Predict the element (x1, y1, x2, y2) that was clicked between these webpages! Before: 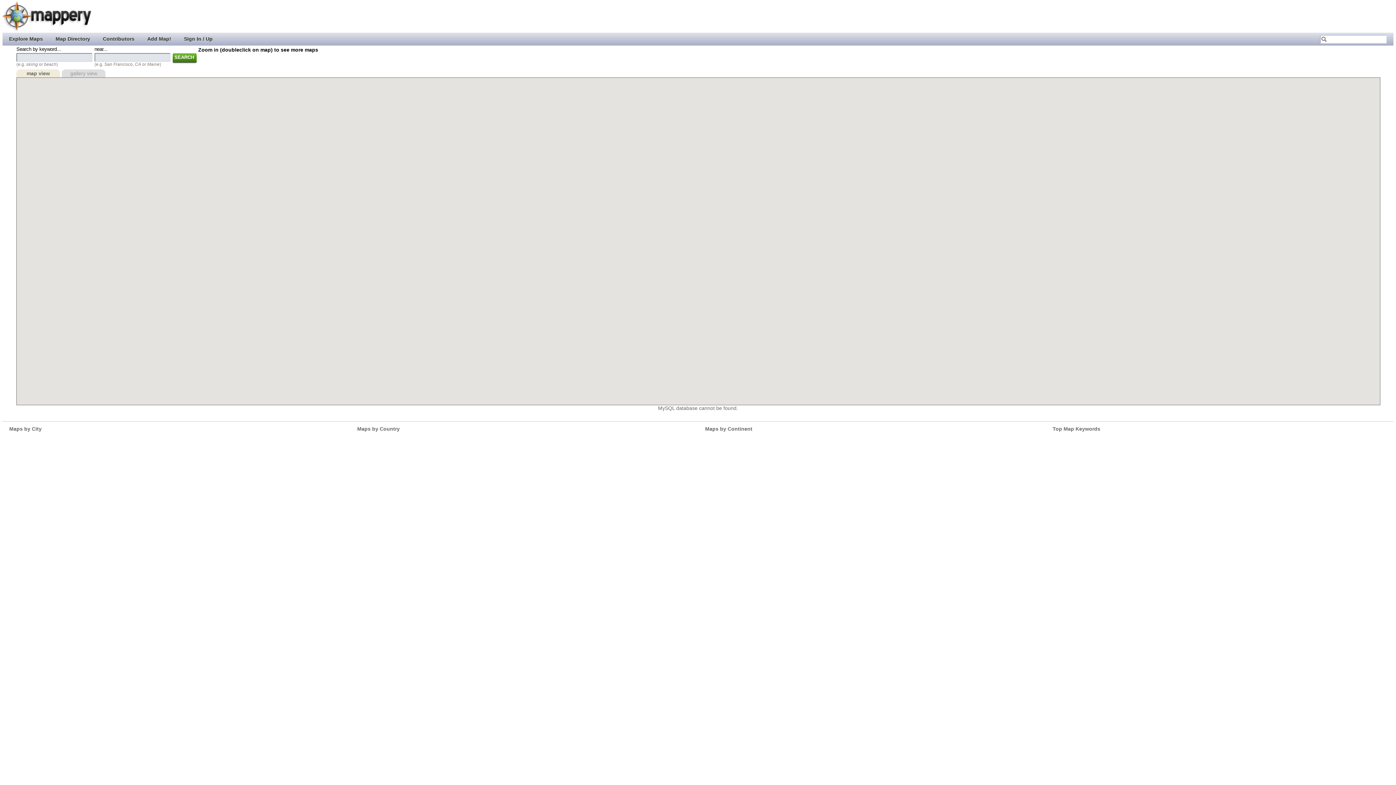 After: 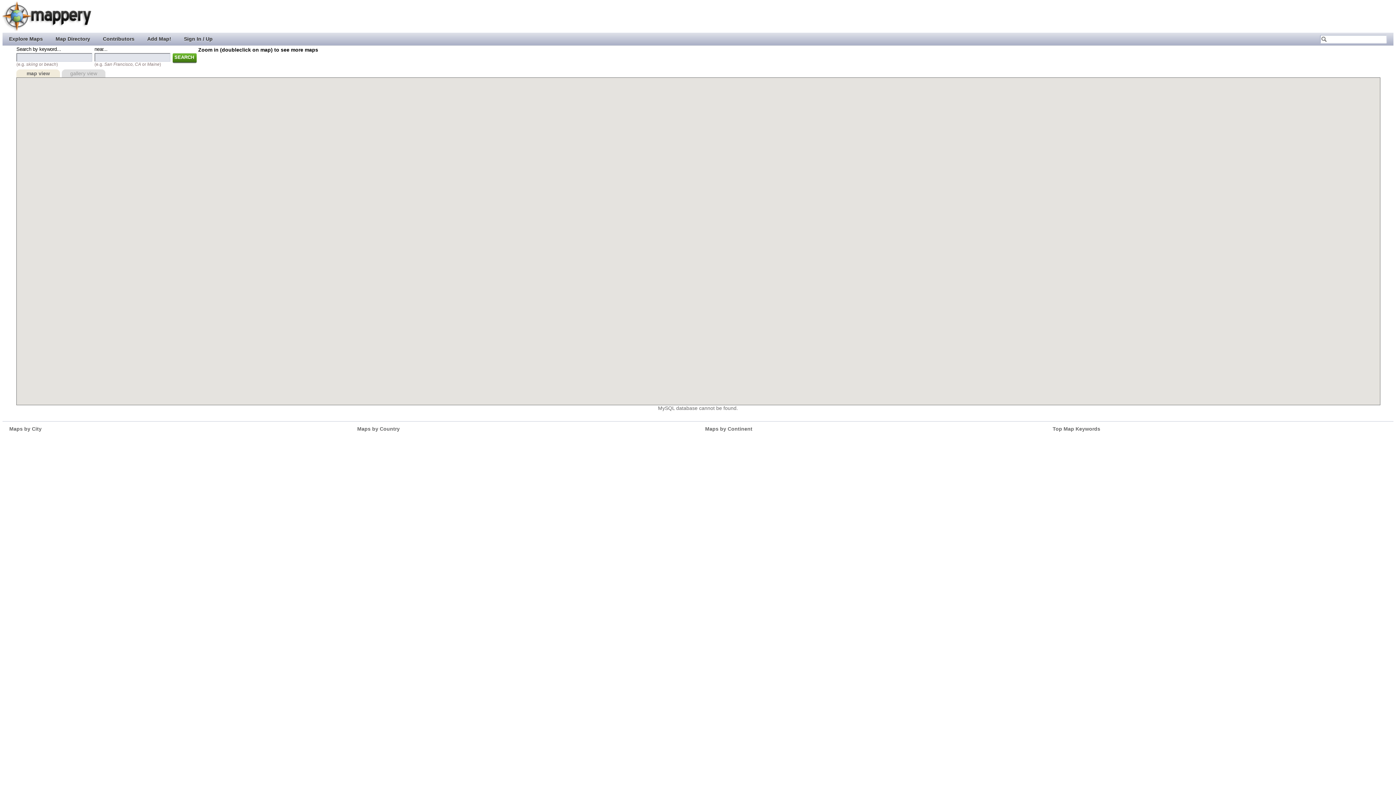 Action: bbox: (1319, 34, 1328, 44)